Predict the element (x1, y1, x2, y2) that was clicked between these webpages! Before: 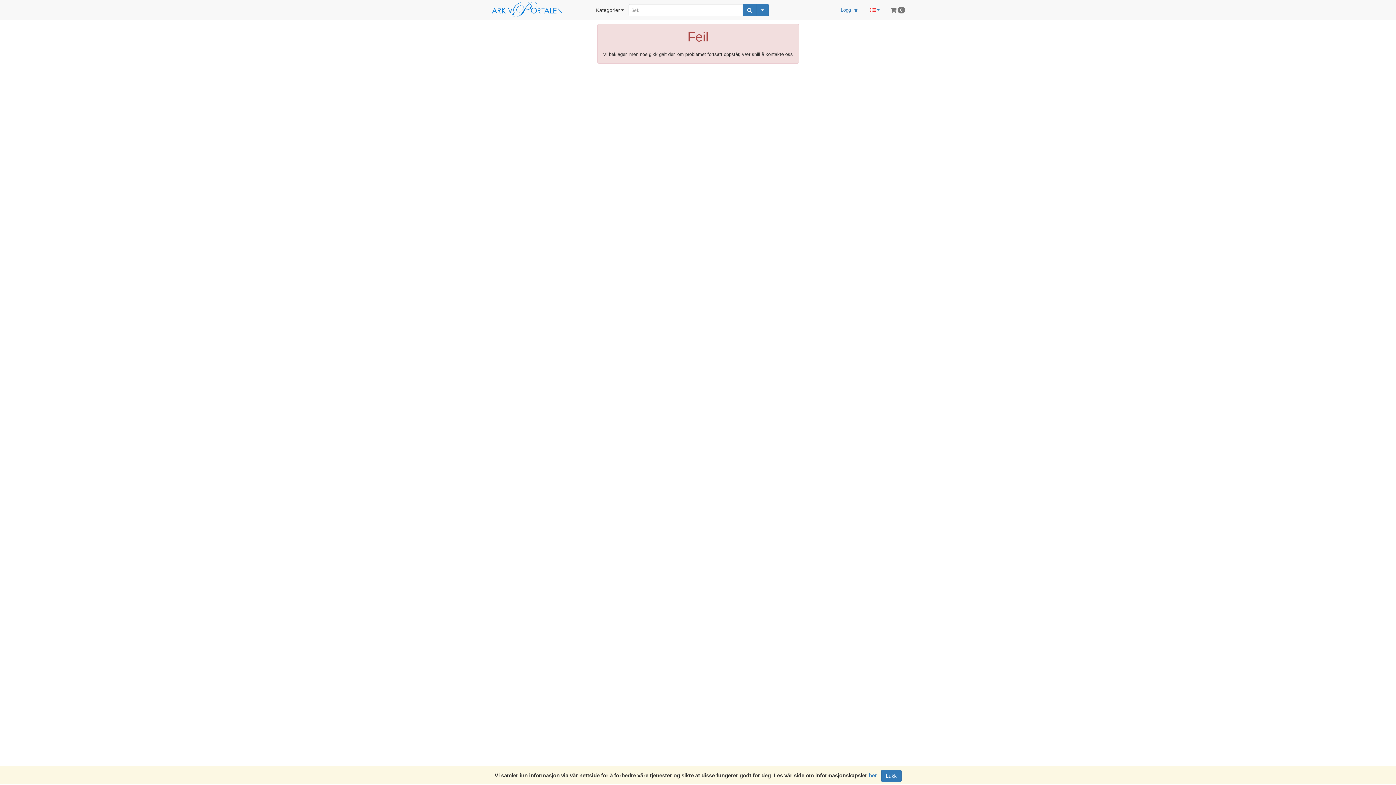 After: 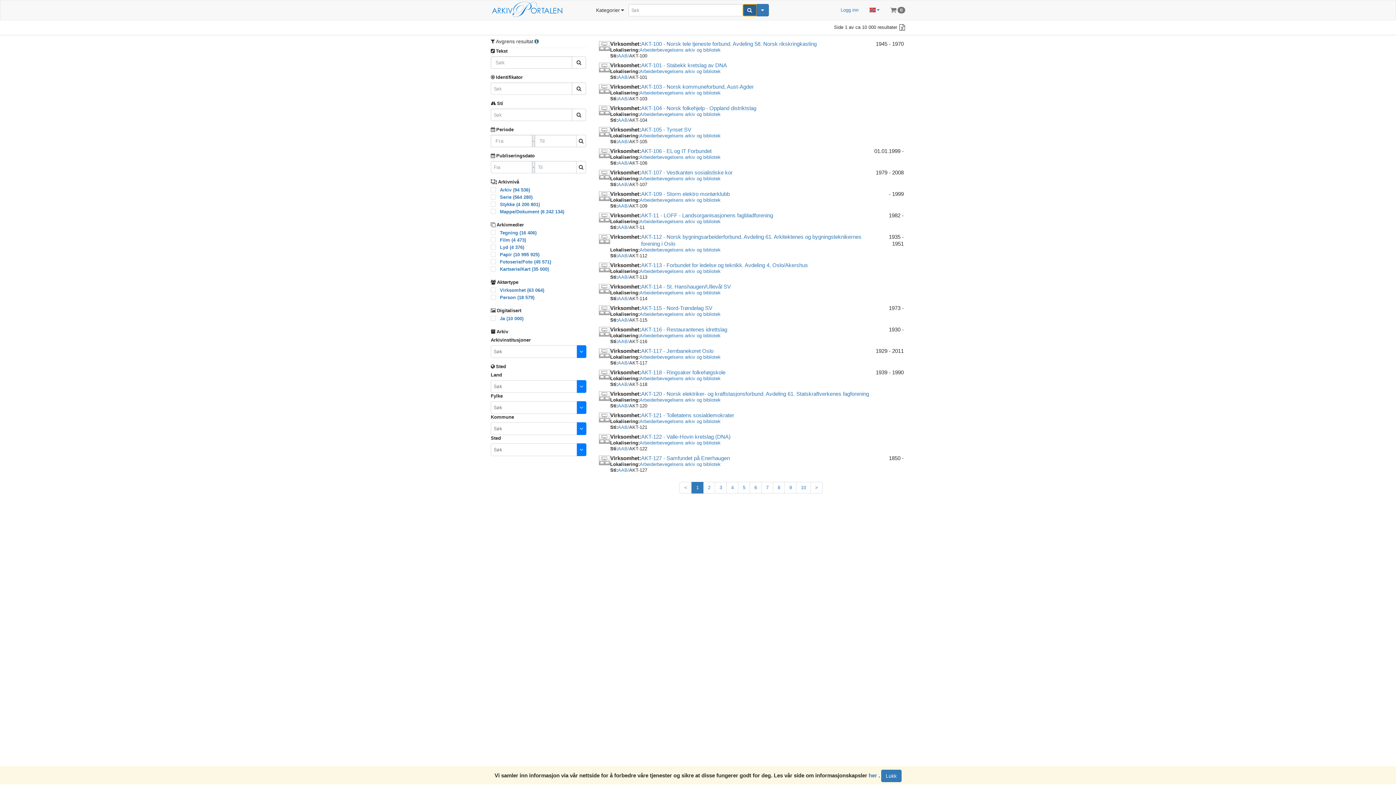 Action: bbox: (742, 4, 756, 16)